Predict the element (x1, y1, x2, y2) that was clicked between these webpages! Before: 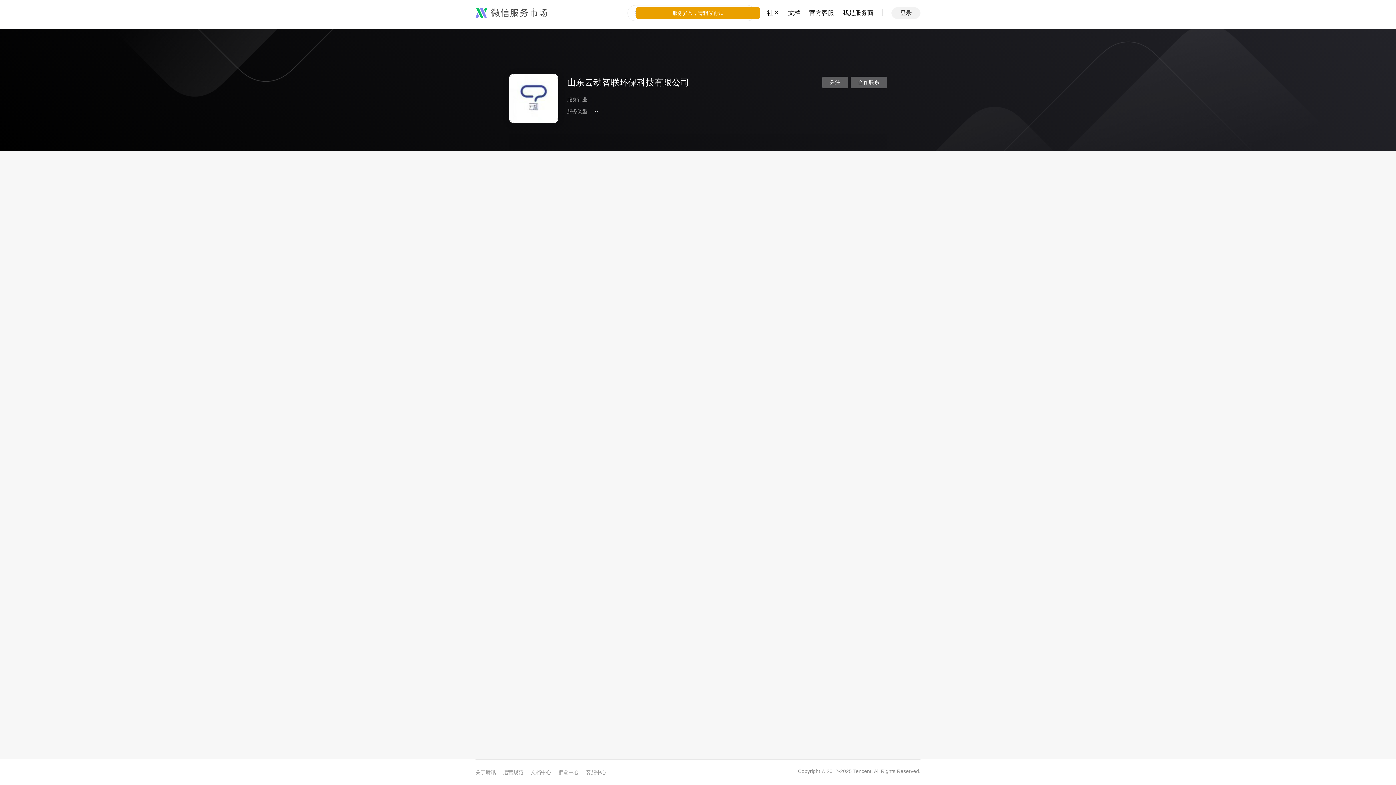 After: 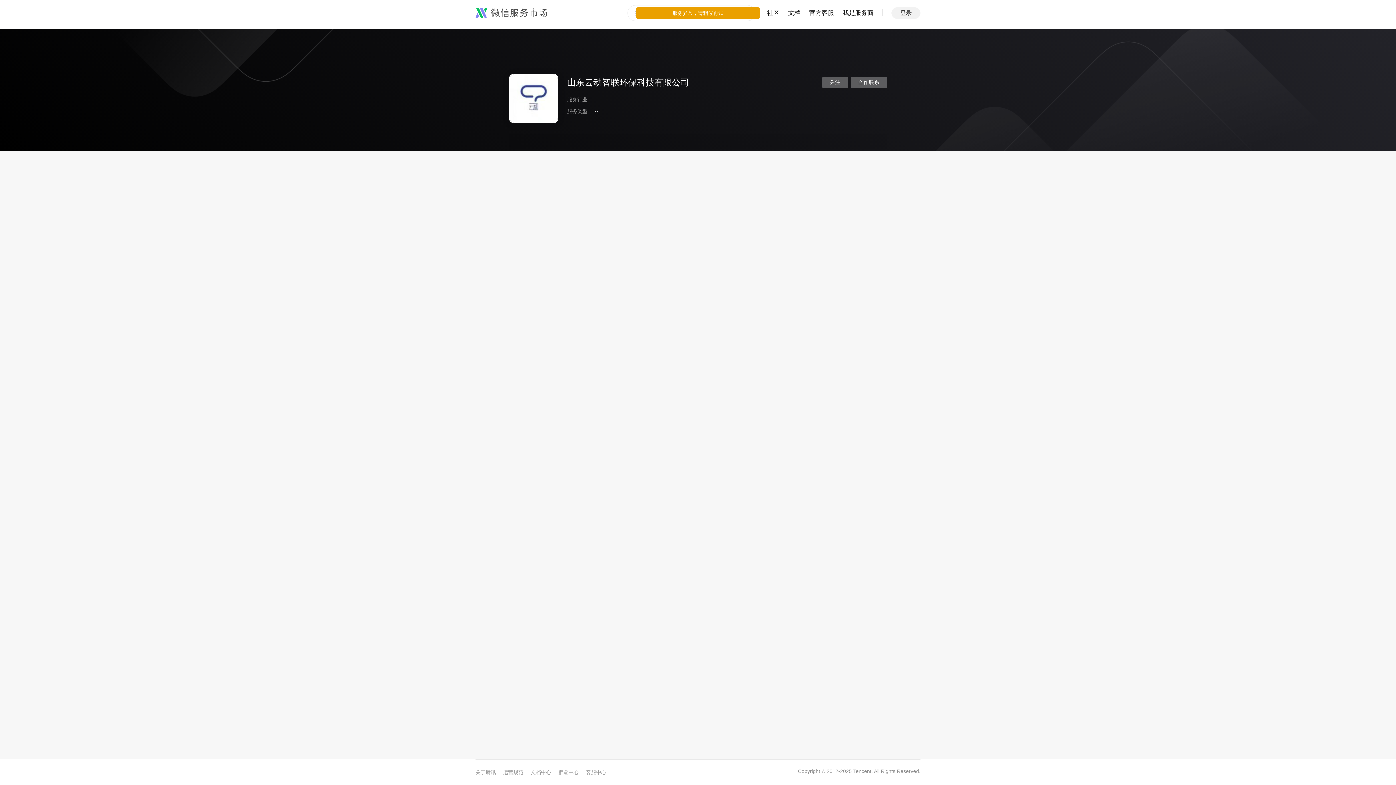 Action: label: 我是服务商 bbox: (842, 0, 873, 26)